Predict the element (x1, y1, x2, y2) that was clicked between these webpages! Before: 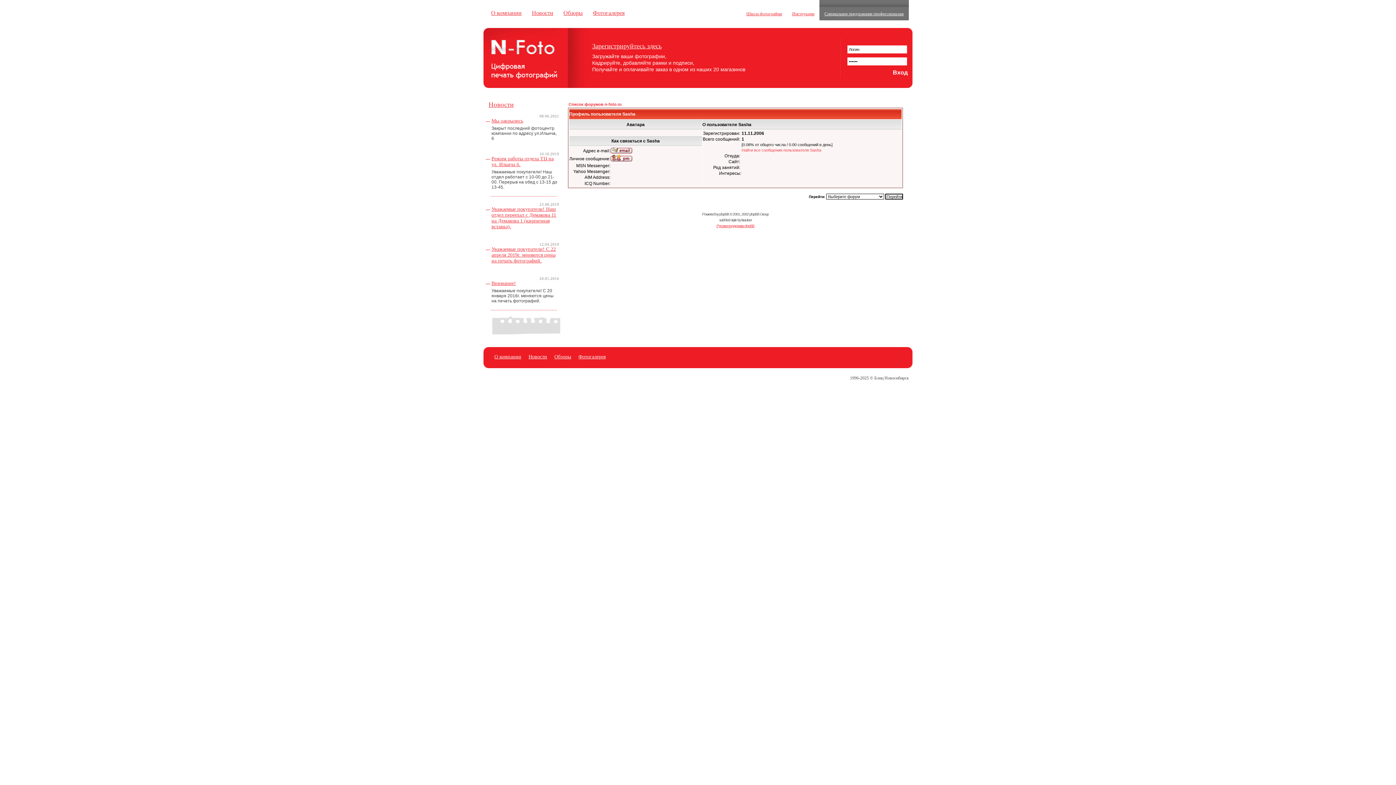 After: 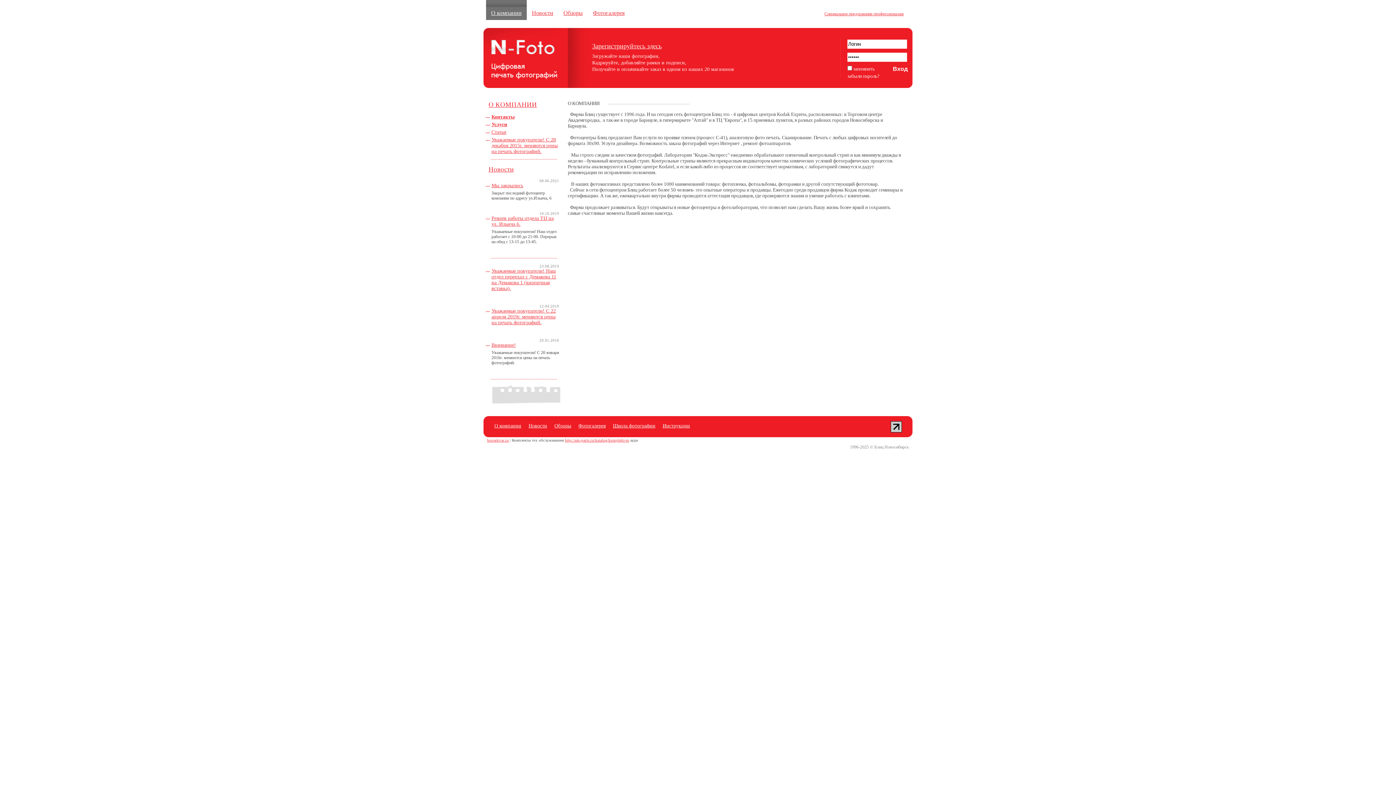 Action: label: О компании bbox: (494, 354, 521, 359)